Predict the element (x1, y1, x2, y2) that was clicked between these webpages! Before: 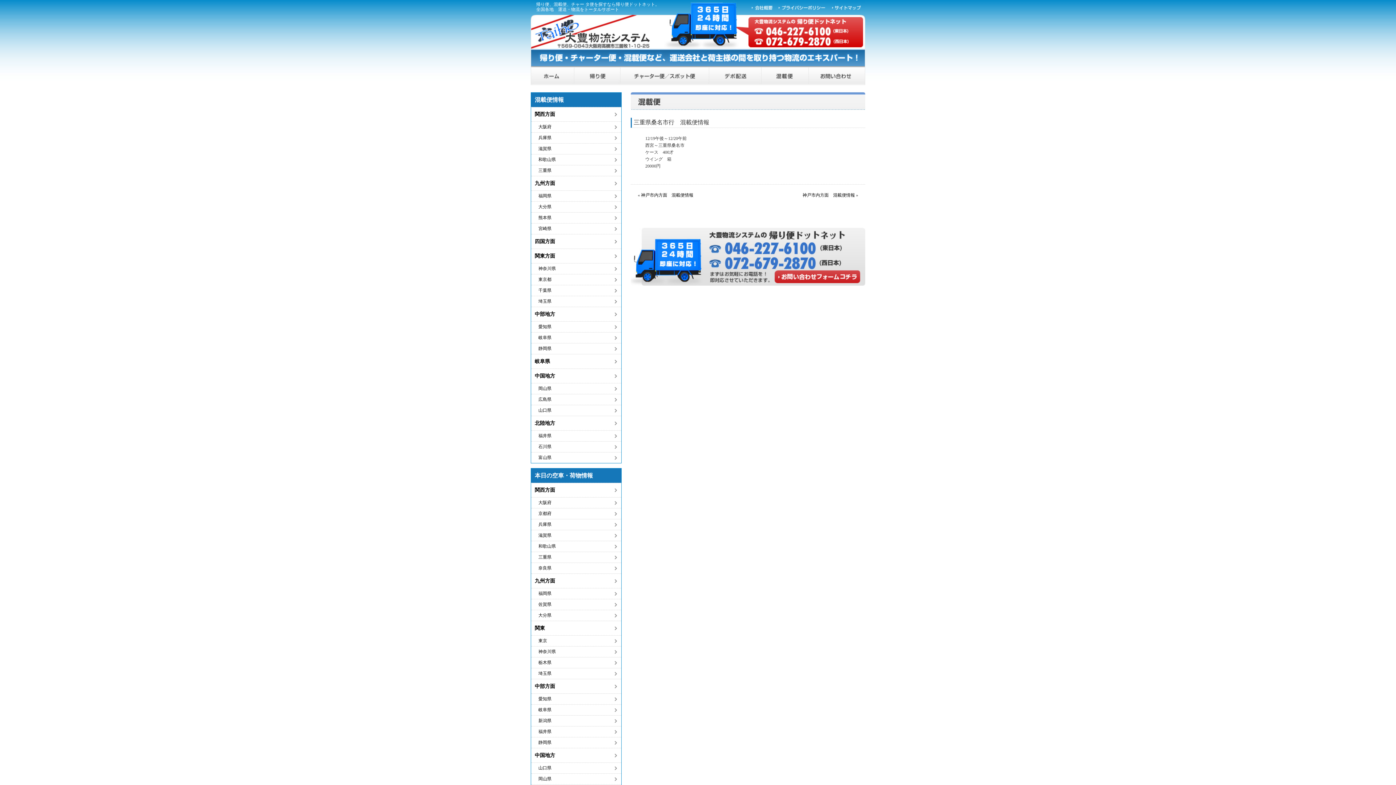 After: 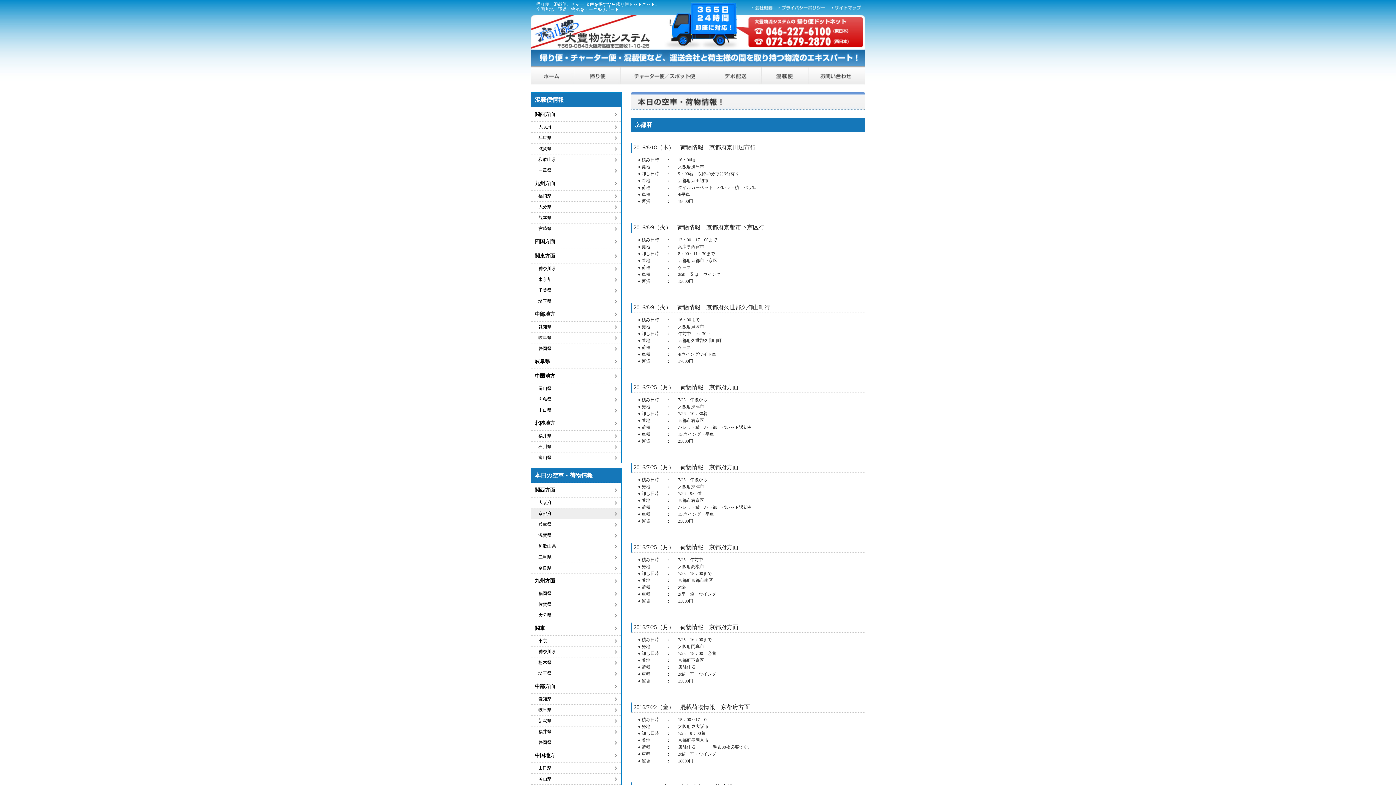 Action: bbox: (531, 508, 621, 519) label: 京都府